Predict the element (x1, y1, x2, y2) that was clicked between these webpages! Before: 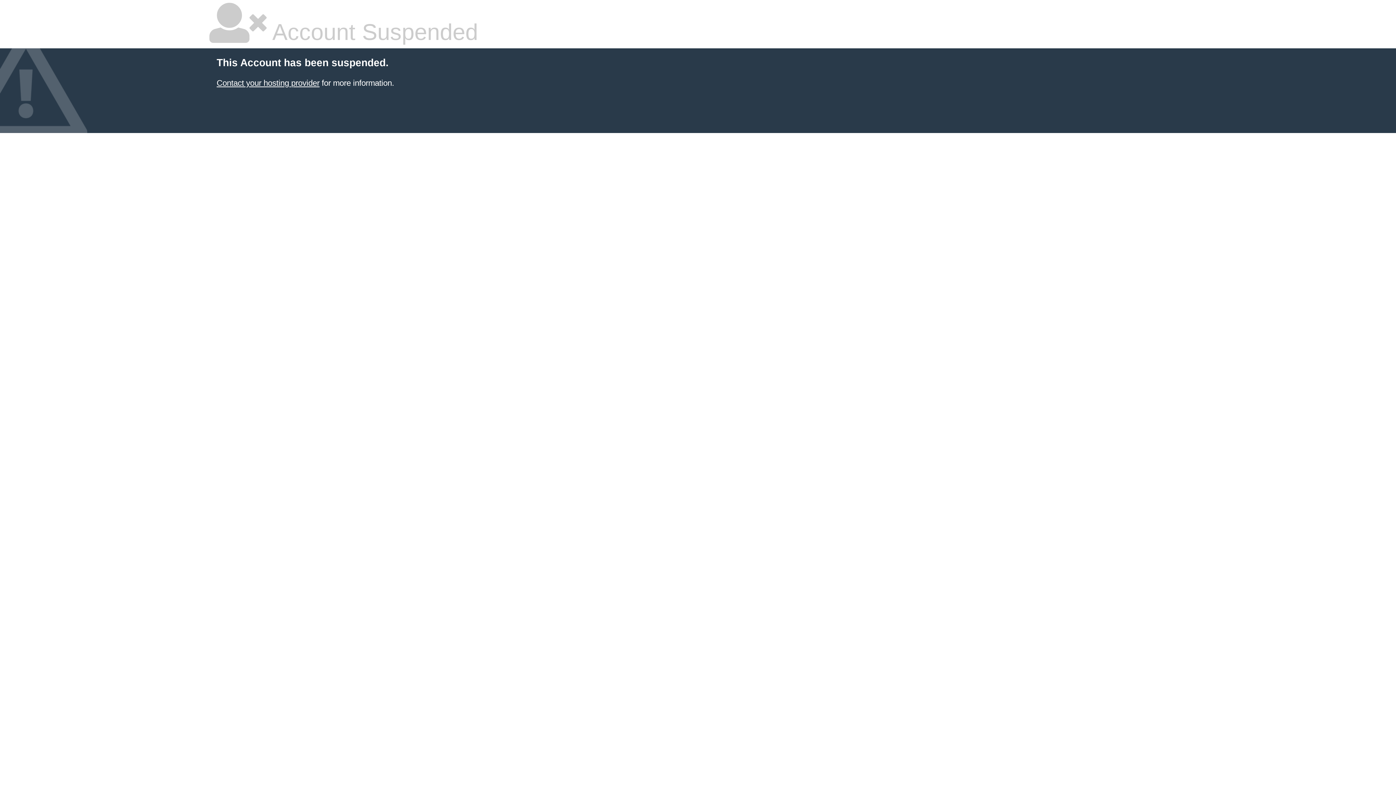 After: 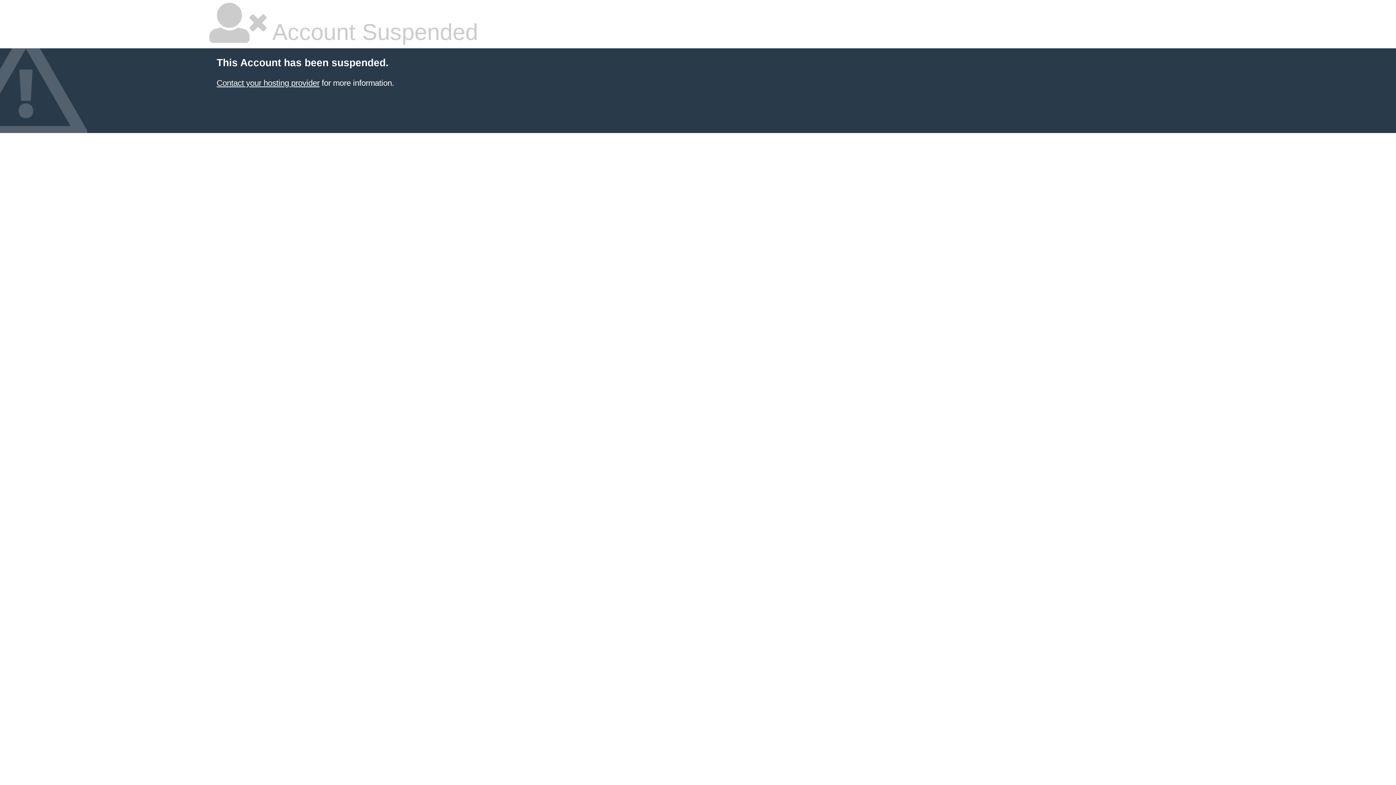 Action: bbox: (216, 78, 319, 87) label: Contact your hosting provider